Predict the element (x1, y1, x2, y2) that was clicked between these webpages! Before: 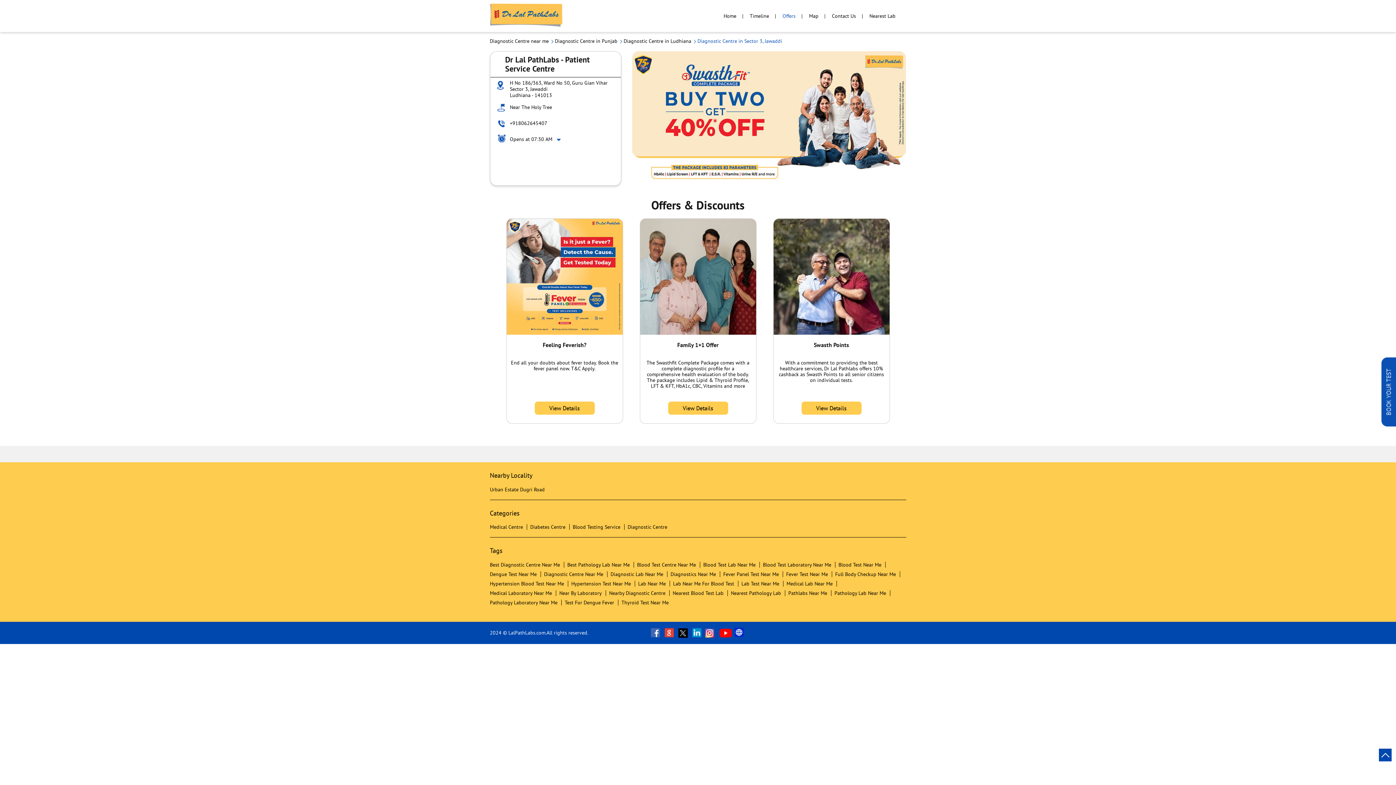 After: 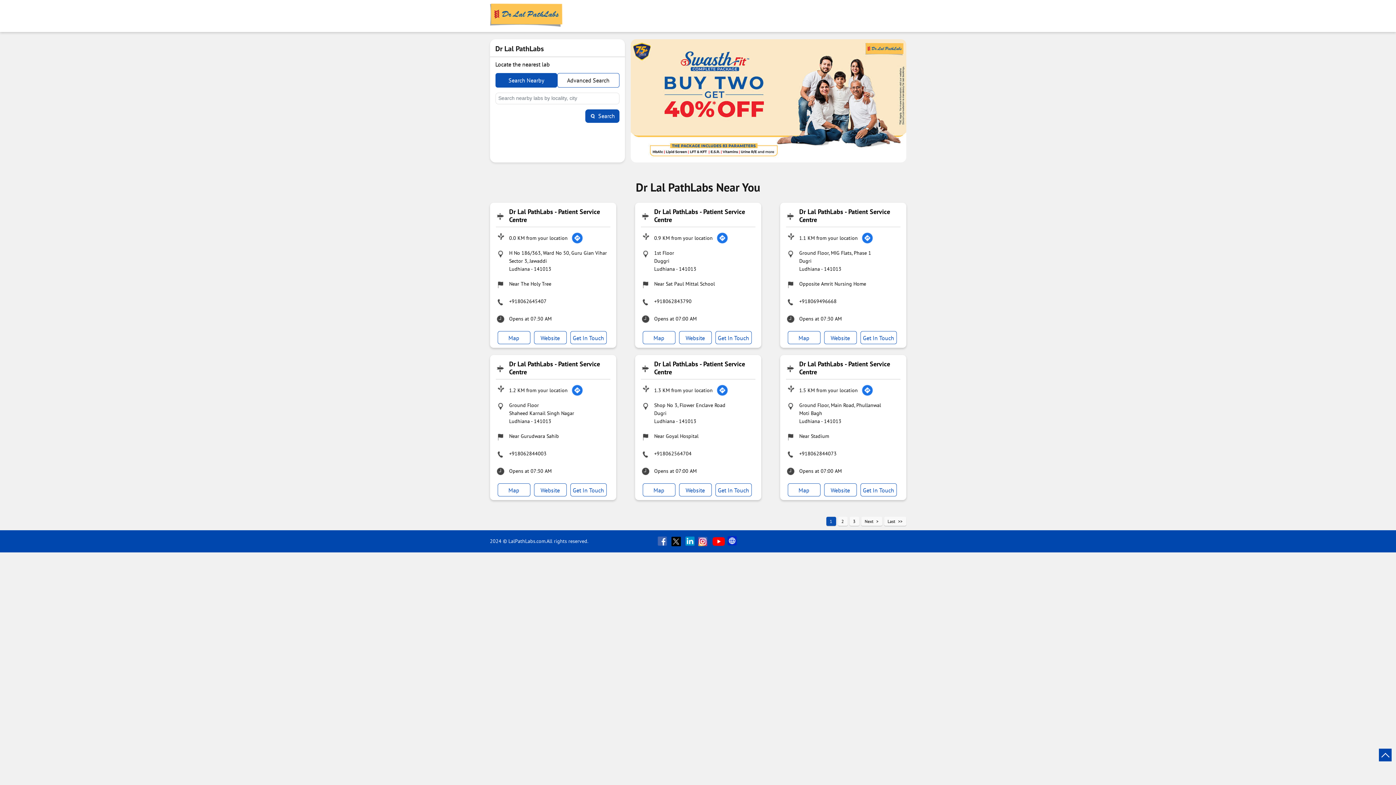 Action: label: Nearest Lab bbox: (869, 9, 895, 22)